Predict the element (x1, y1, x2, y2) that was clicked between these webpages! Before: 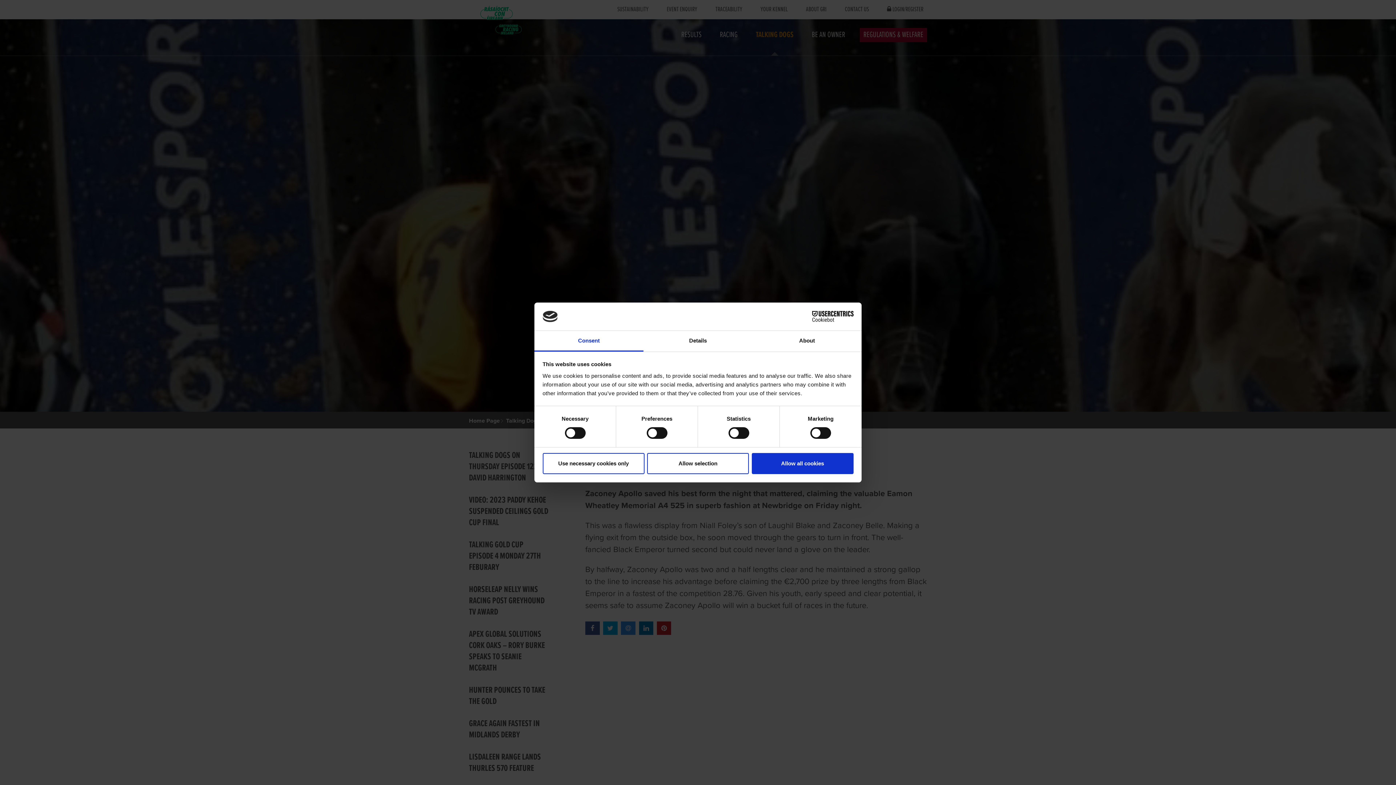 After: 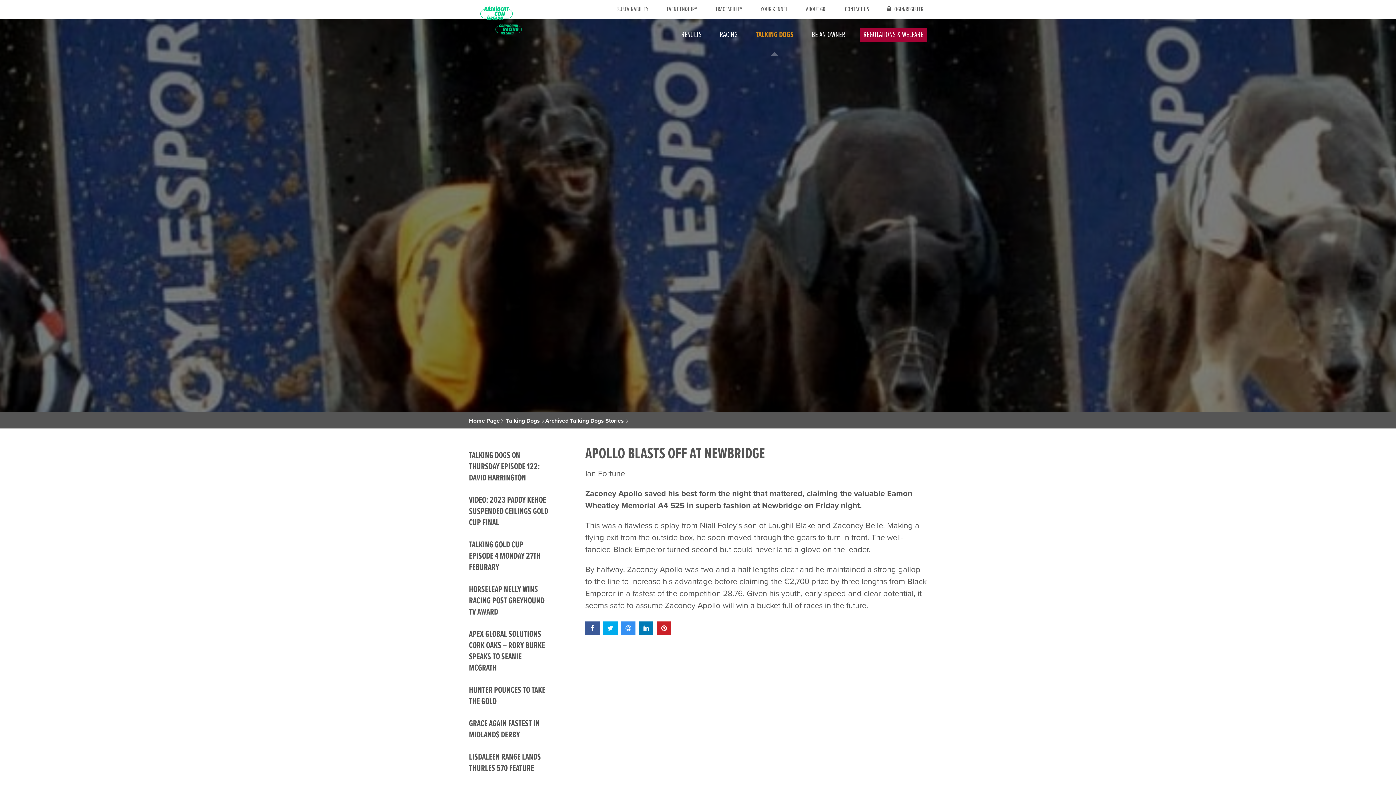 Action: label: Use necessary cookies only bbox: (542, 453, 644, 474)